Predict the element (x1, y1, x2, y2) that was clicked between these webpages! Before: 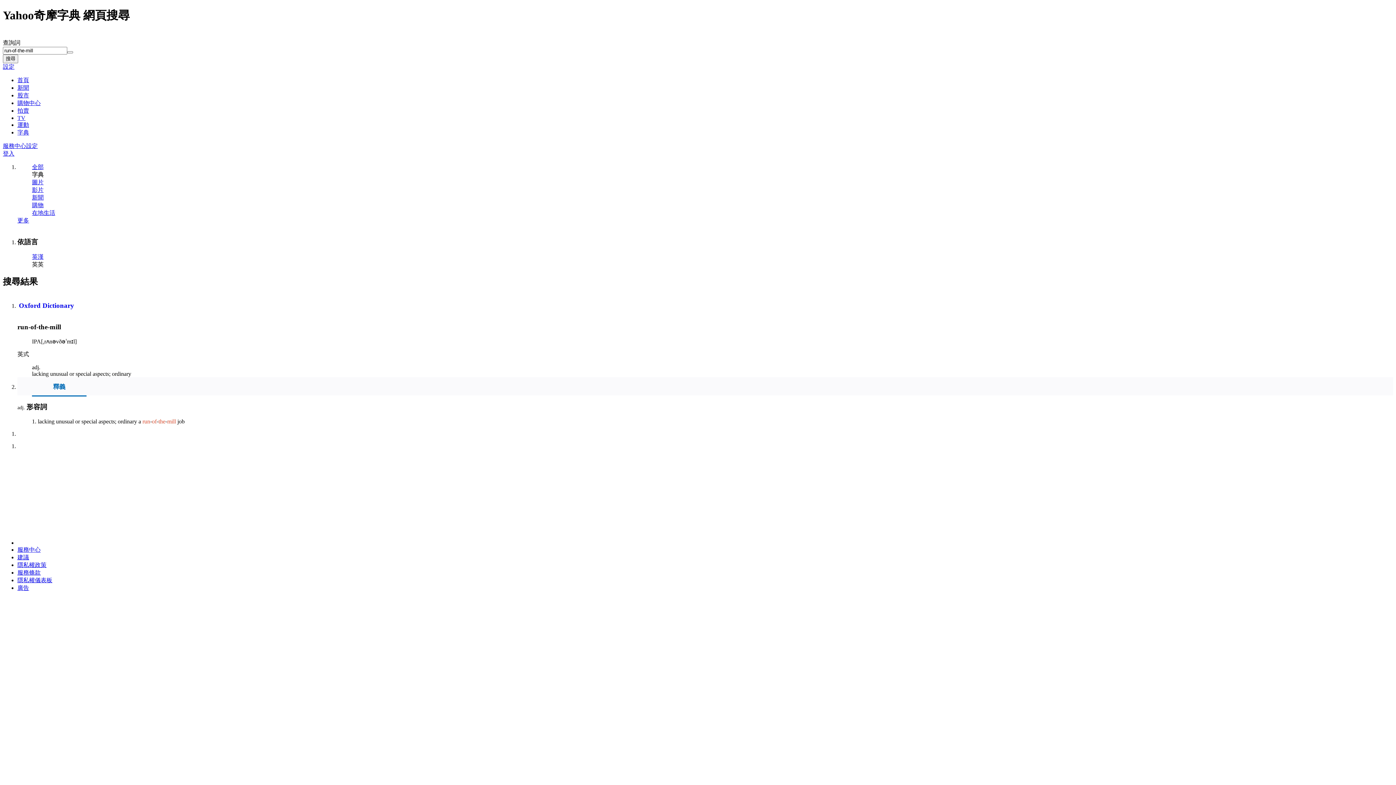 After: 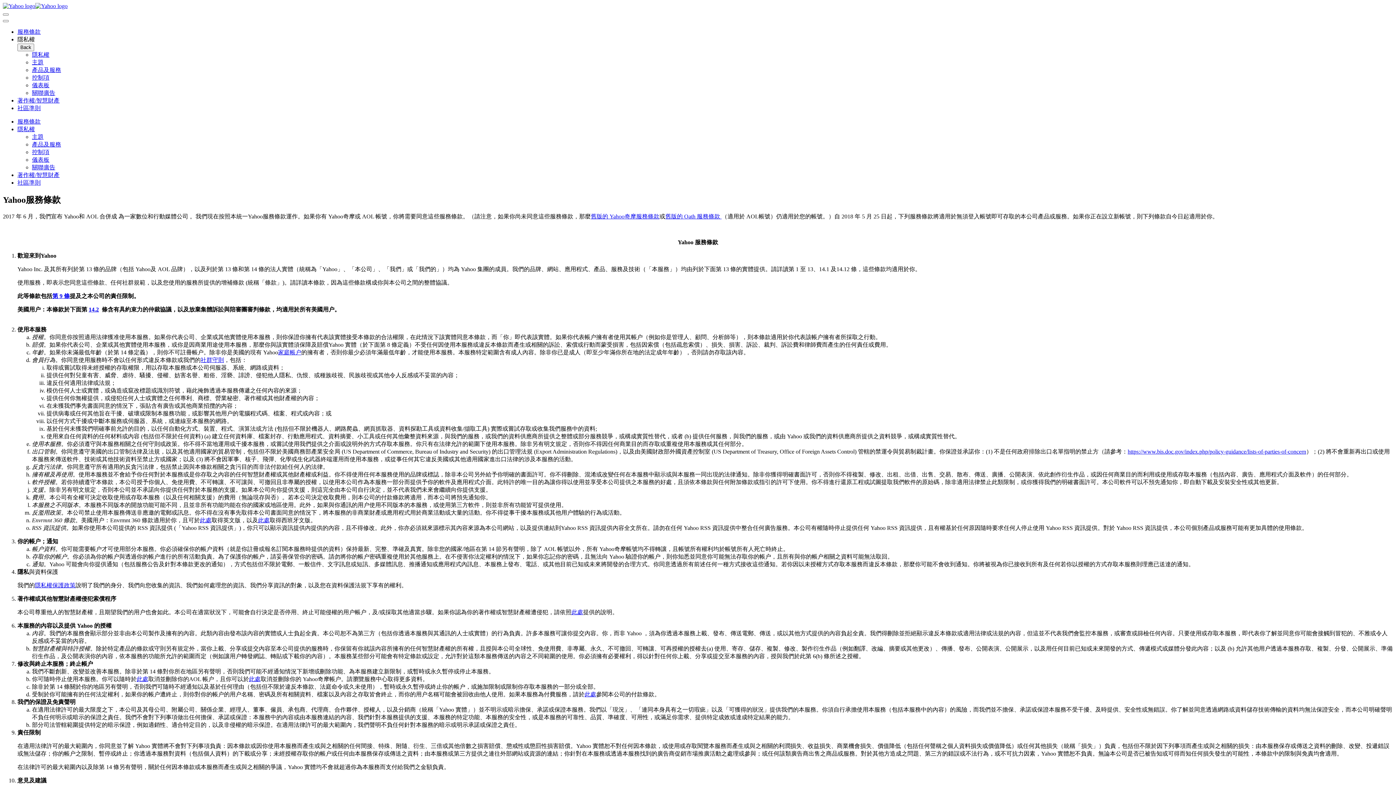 Action: bbox: (17, 569, 40, 576) label: 服務條款